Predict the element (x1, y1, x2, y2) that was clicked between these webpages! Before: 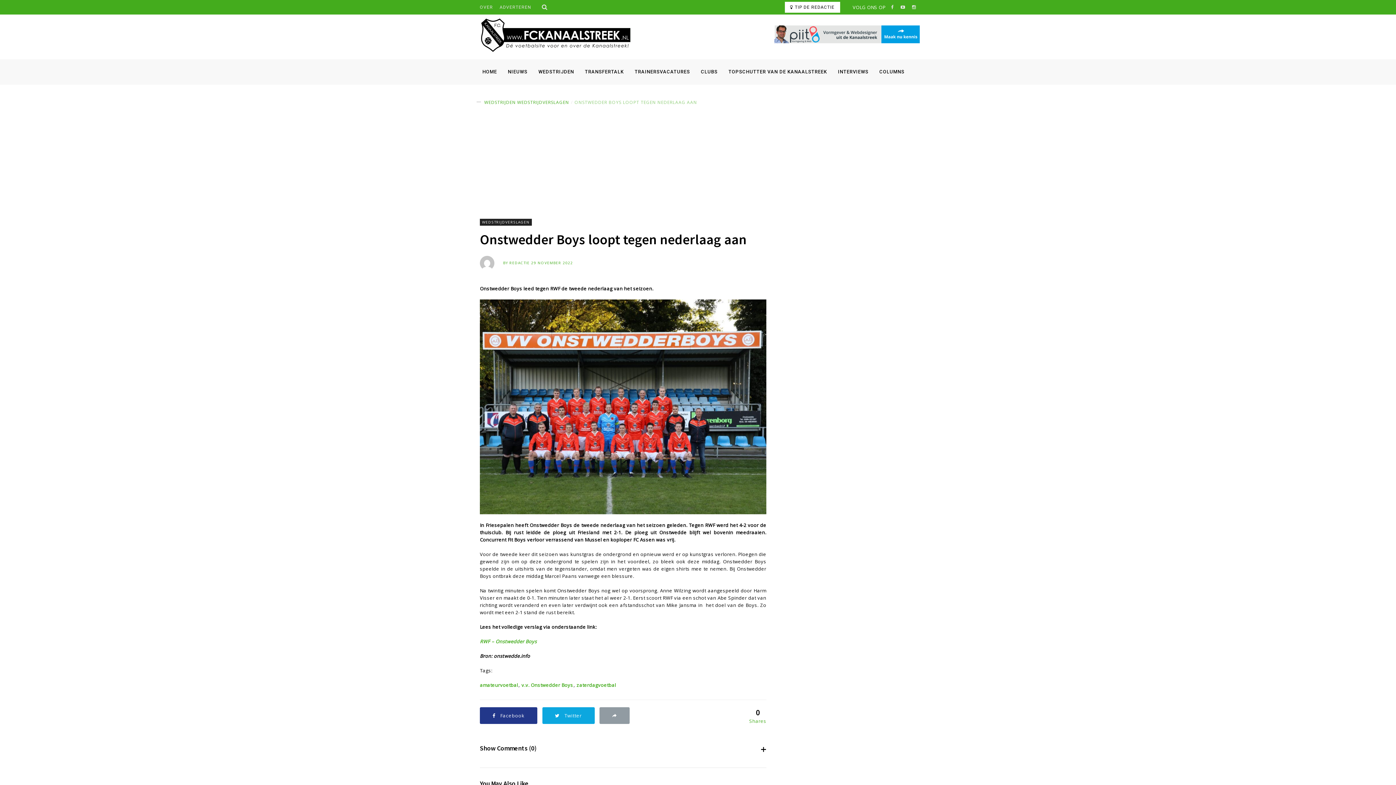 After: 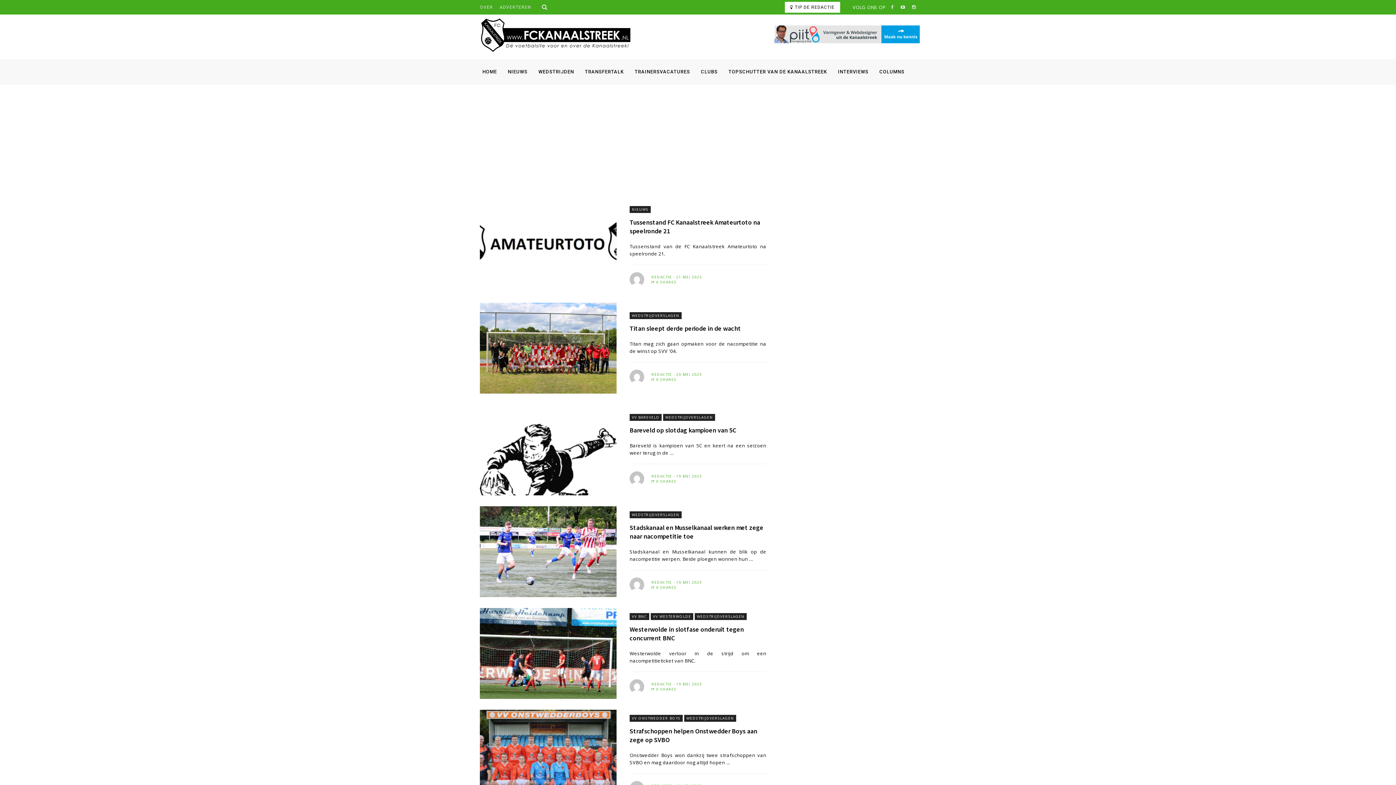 Action: label: amateurvoetbal bbox: (480, 682, 518, 688)